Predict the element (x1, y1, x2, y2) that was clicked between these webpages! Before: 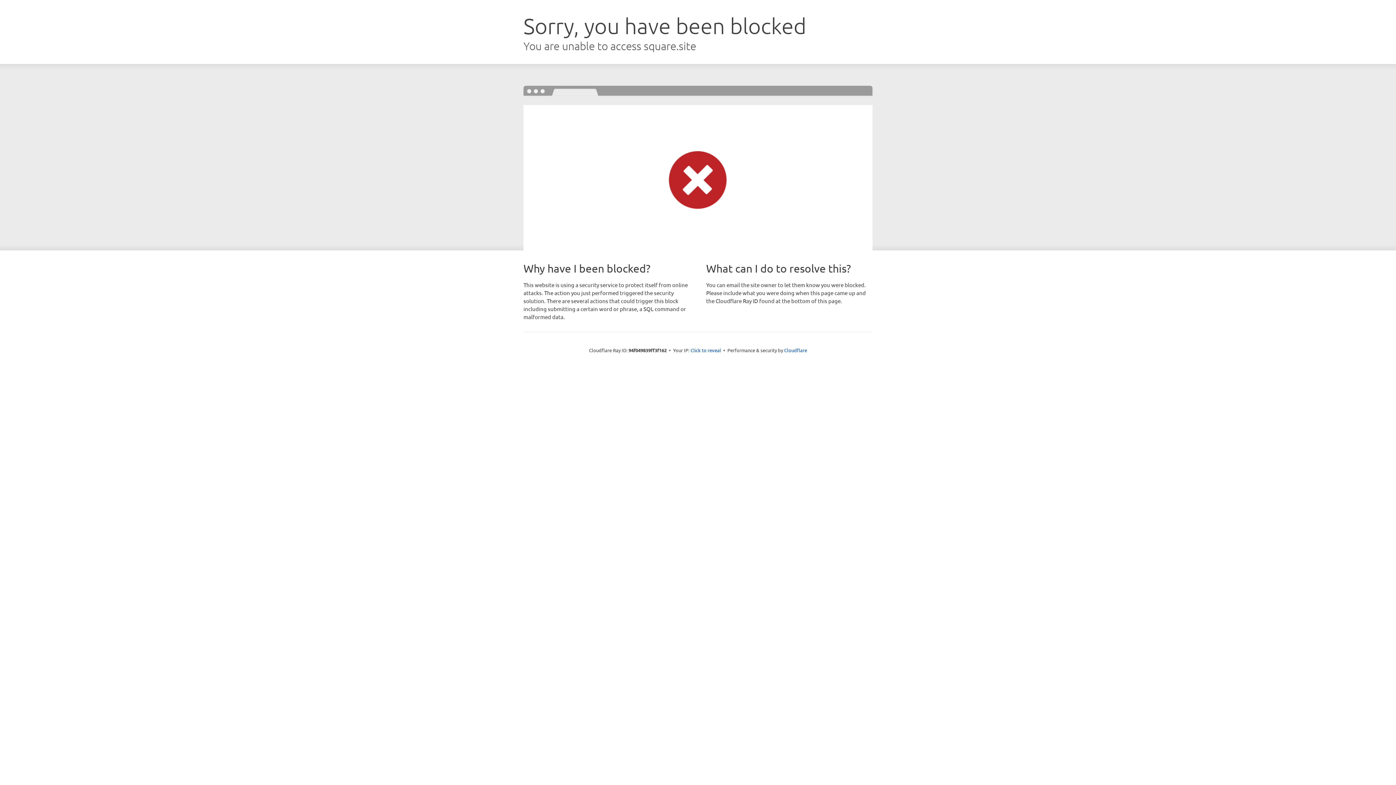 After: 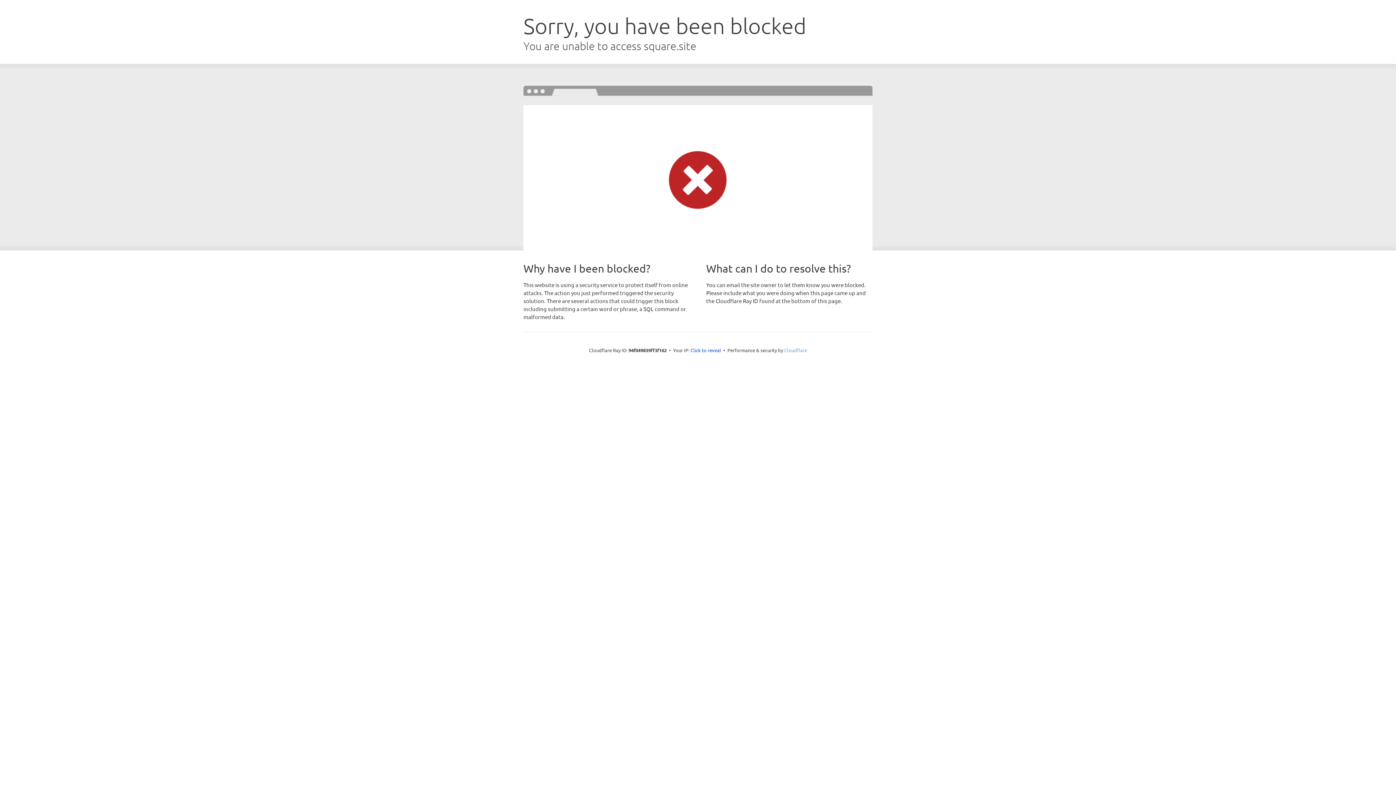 Action: bbox: (784, 347, 807, 353) label: Cloudflare